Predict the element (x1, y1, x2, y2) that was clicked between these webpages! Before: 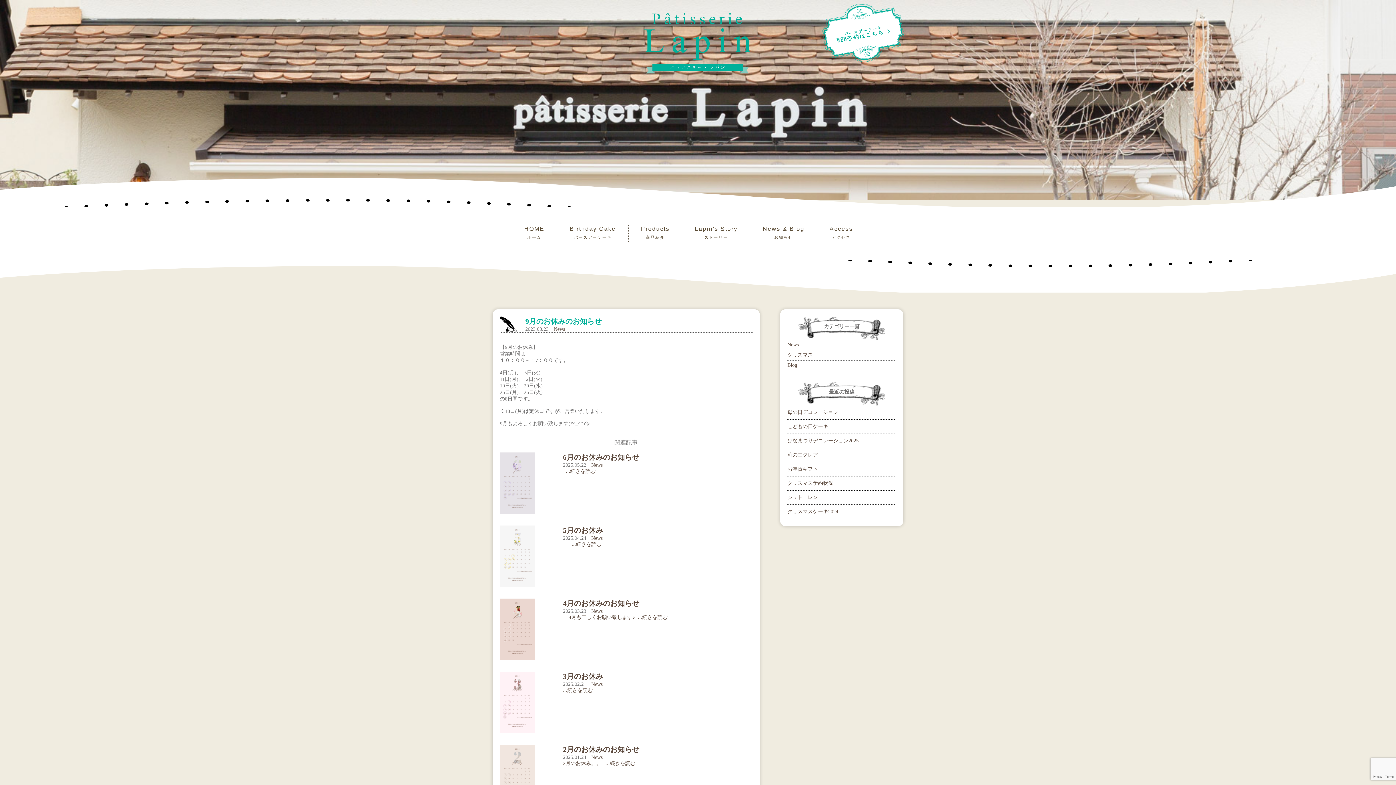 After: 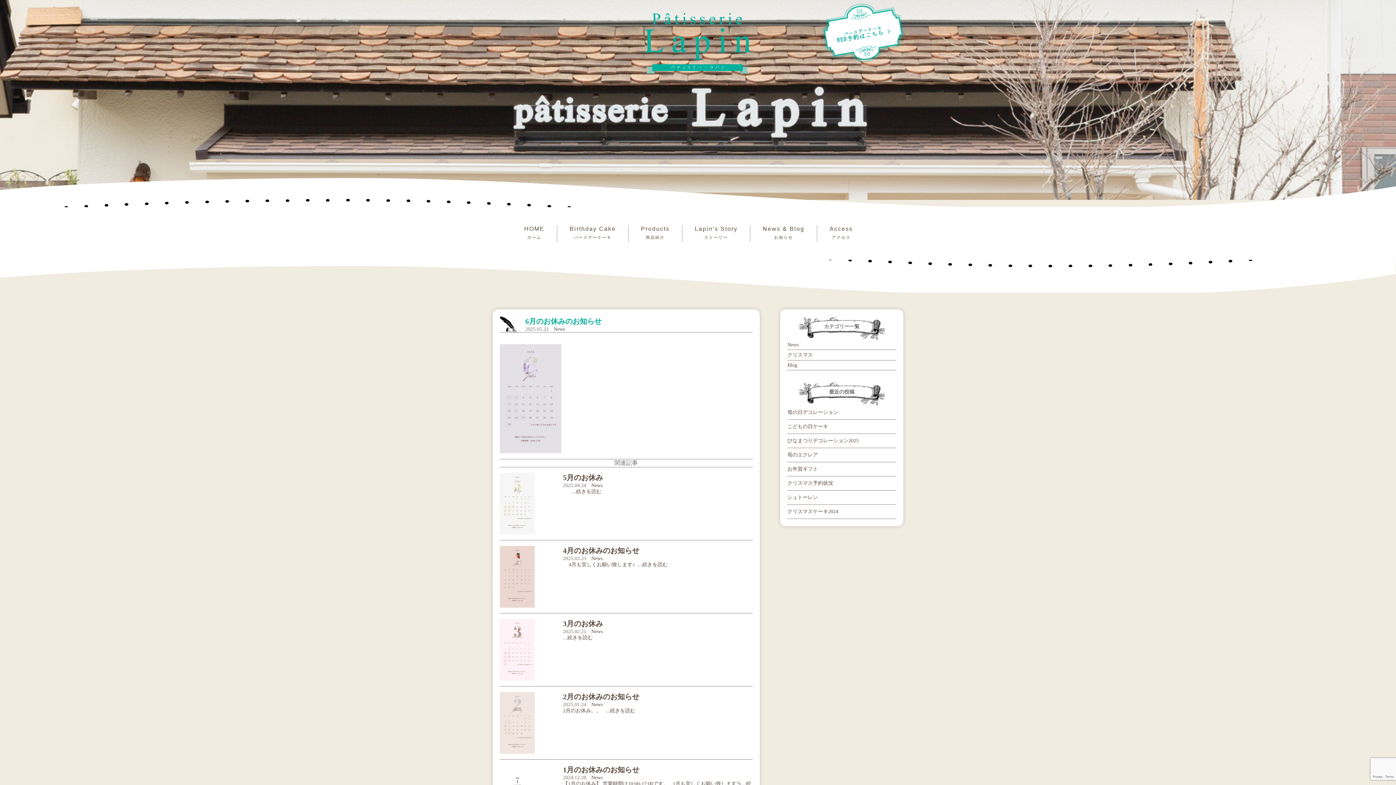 Action: label: 6月のお休みのお知らせ bbox: (563, 452, 752, 462)